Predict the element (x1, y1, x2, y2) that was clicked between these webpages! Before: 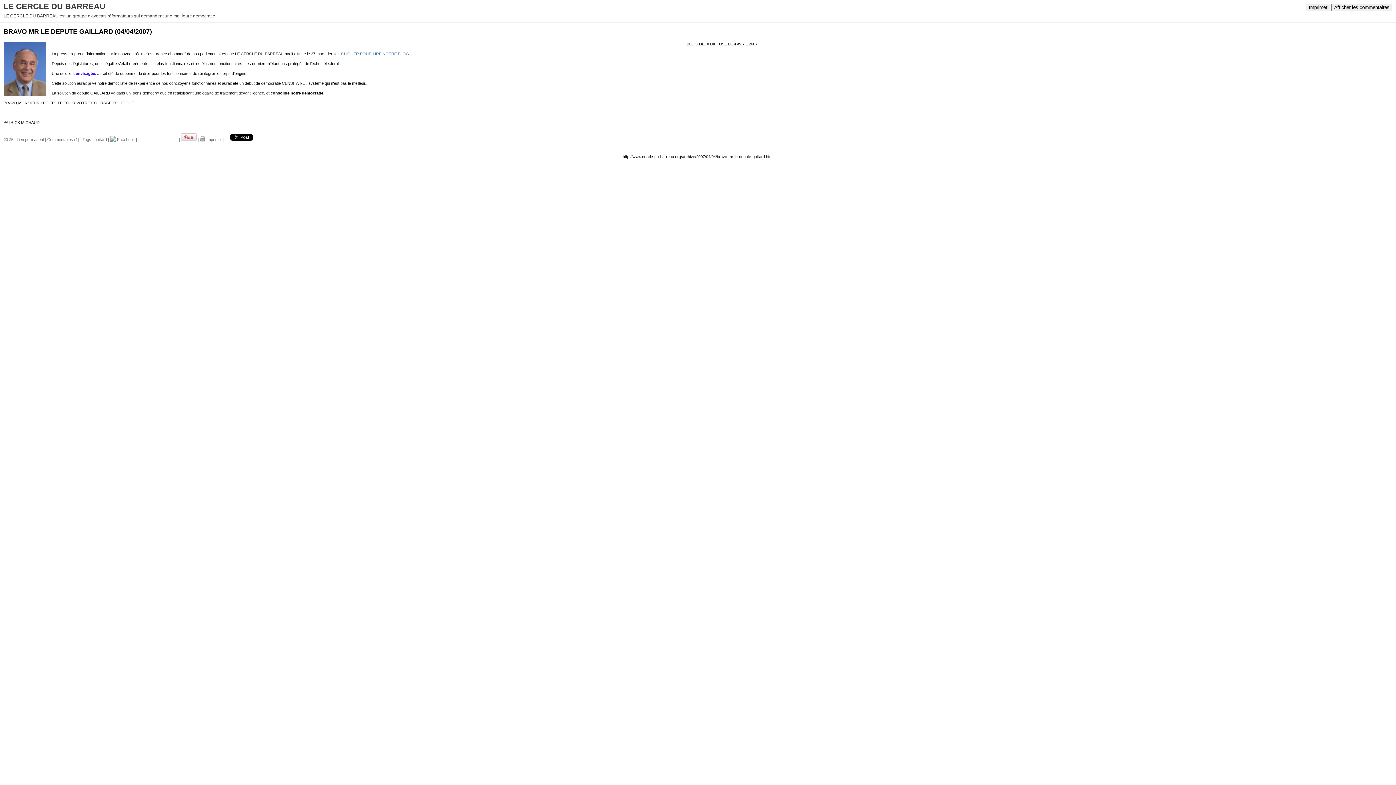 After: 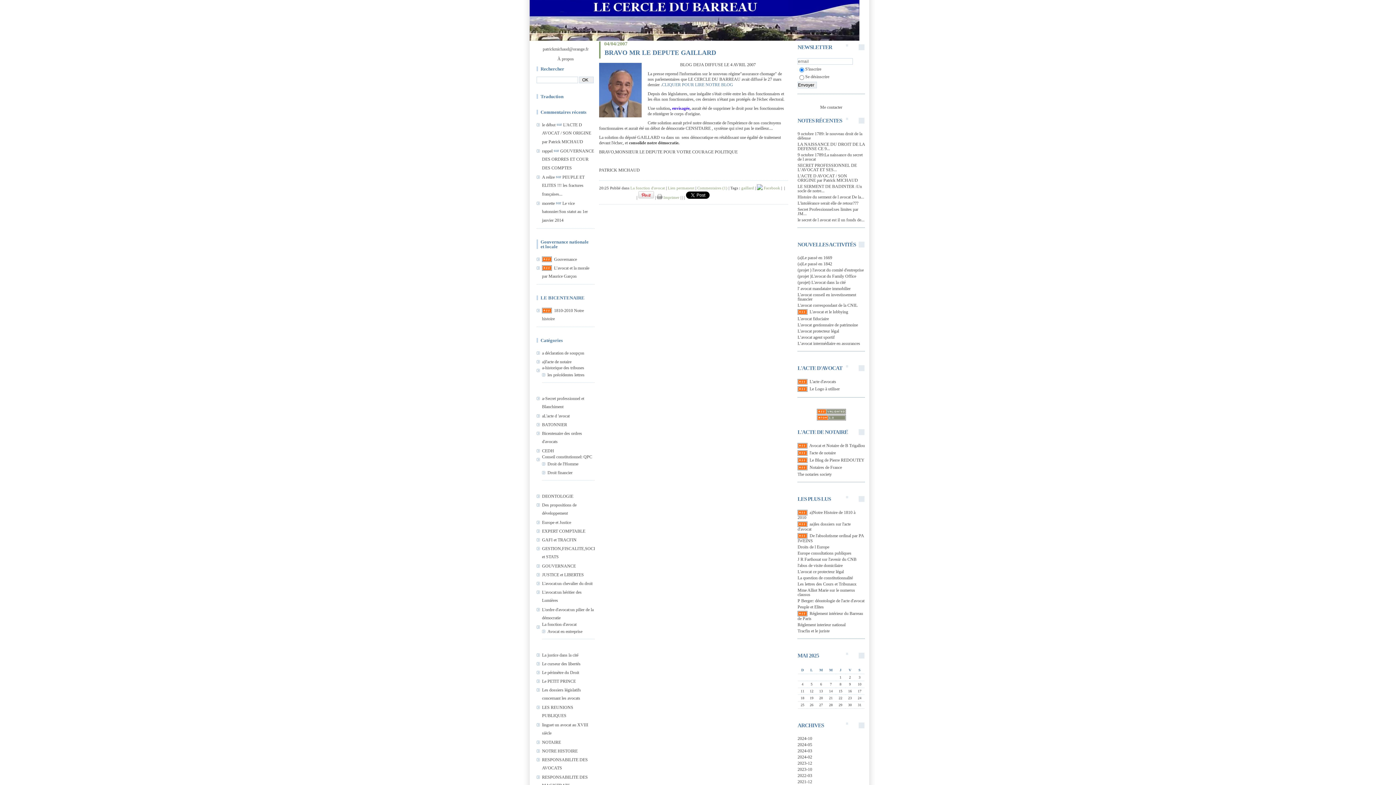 Action: bbox: (94, 137, 106, 141) label: gaillard